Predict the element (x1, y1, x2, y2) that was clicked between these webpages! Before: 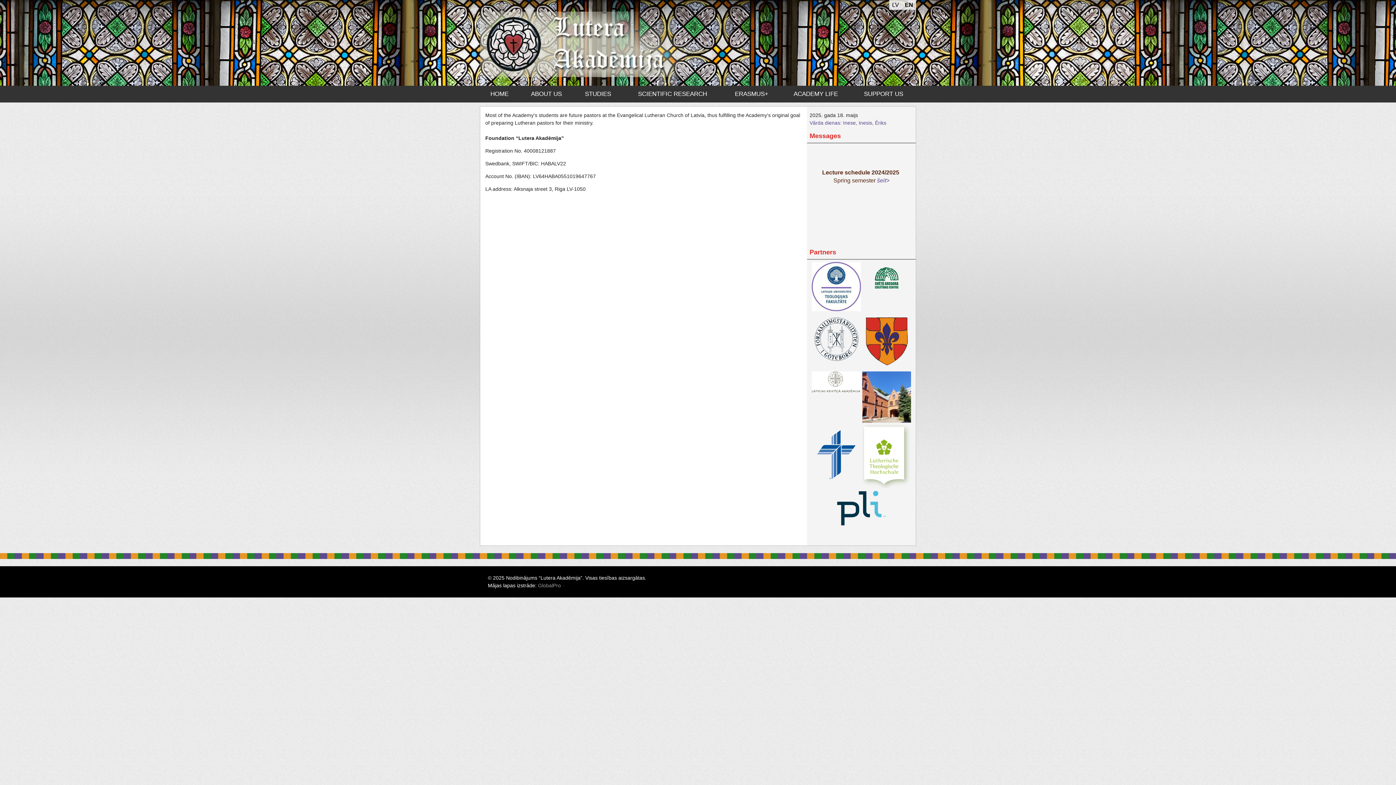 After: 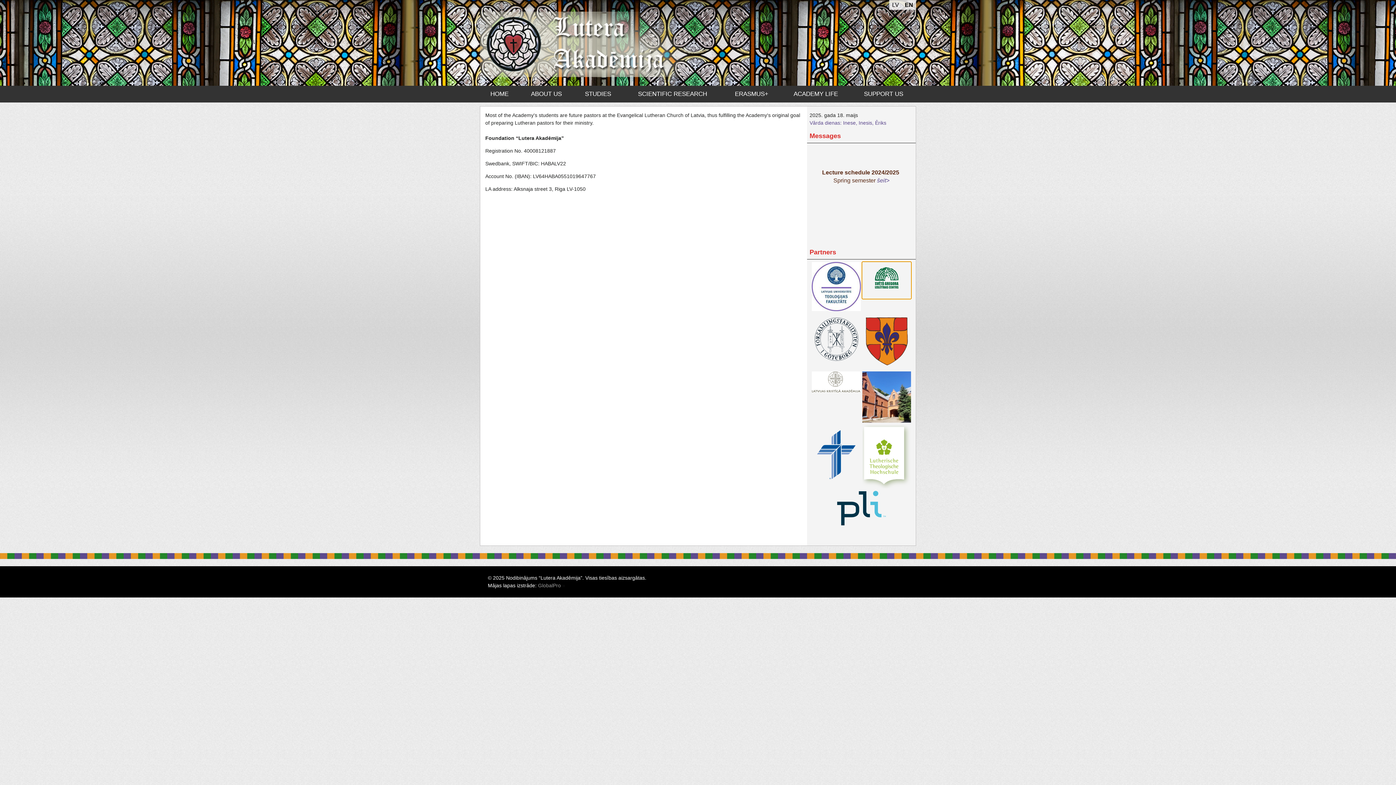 Action: bbox: (862, 262, 911, 298)